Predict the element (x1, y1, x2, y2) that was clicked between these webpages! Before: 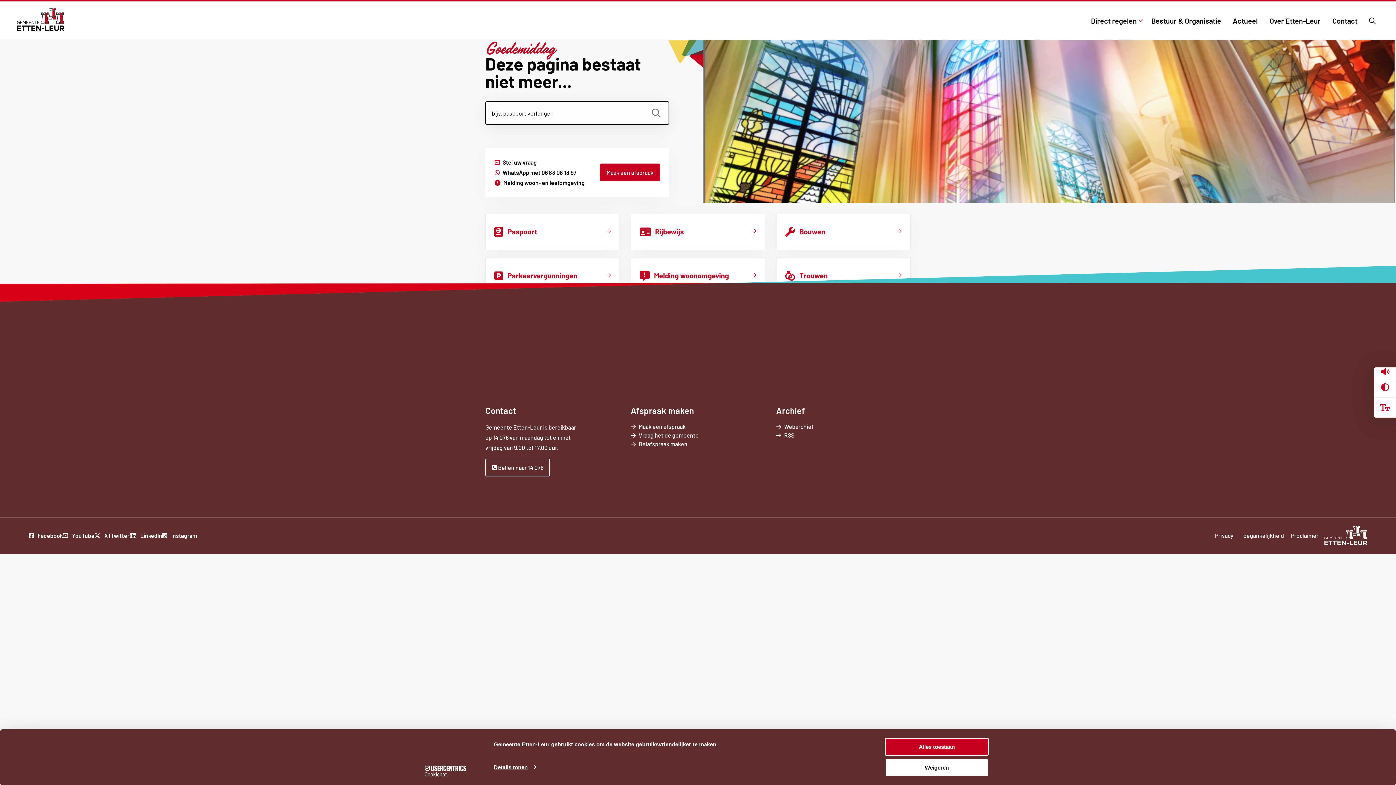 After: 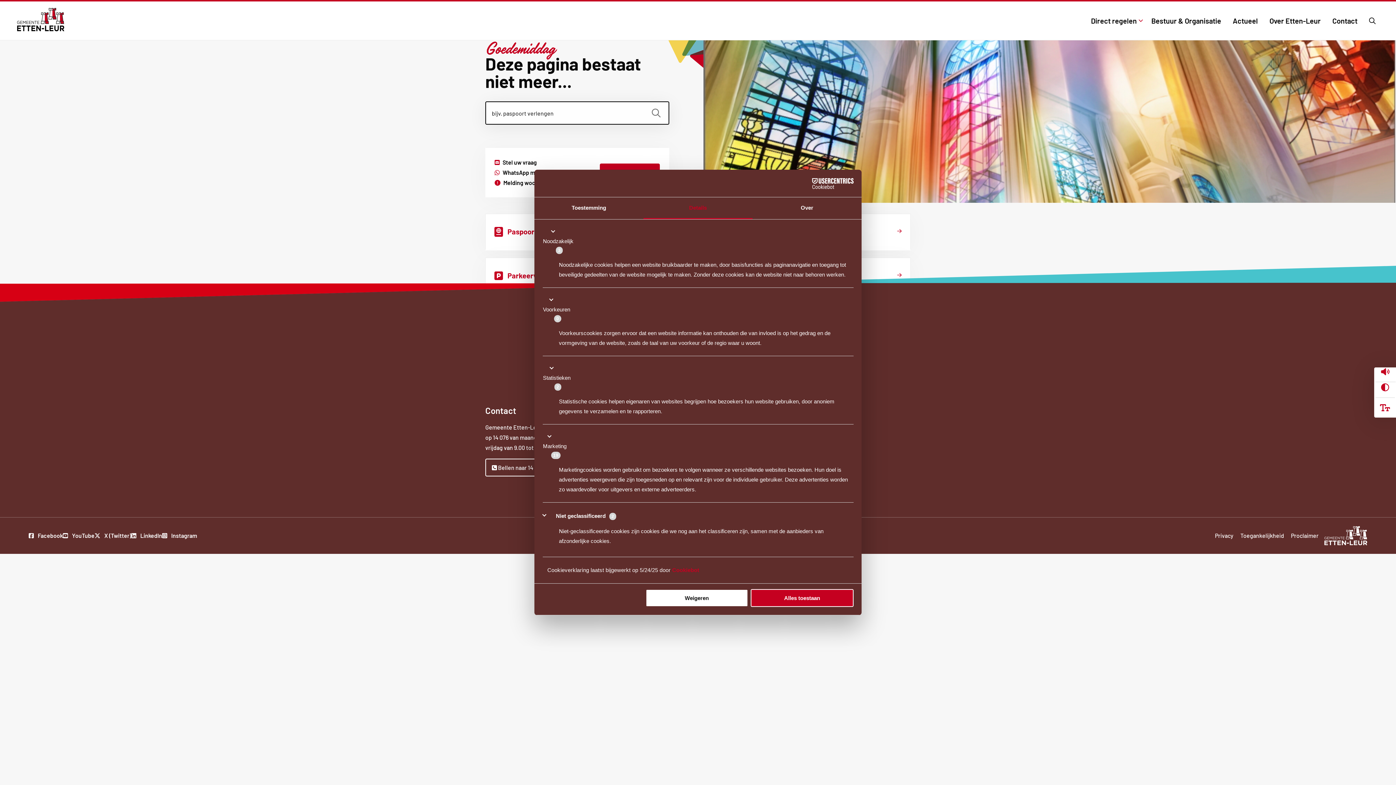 Action: bbox: (493, 762, 536, 773) label: Details tonen